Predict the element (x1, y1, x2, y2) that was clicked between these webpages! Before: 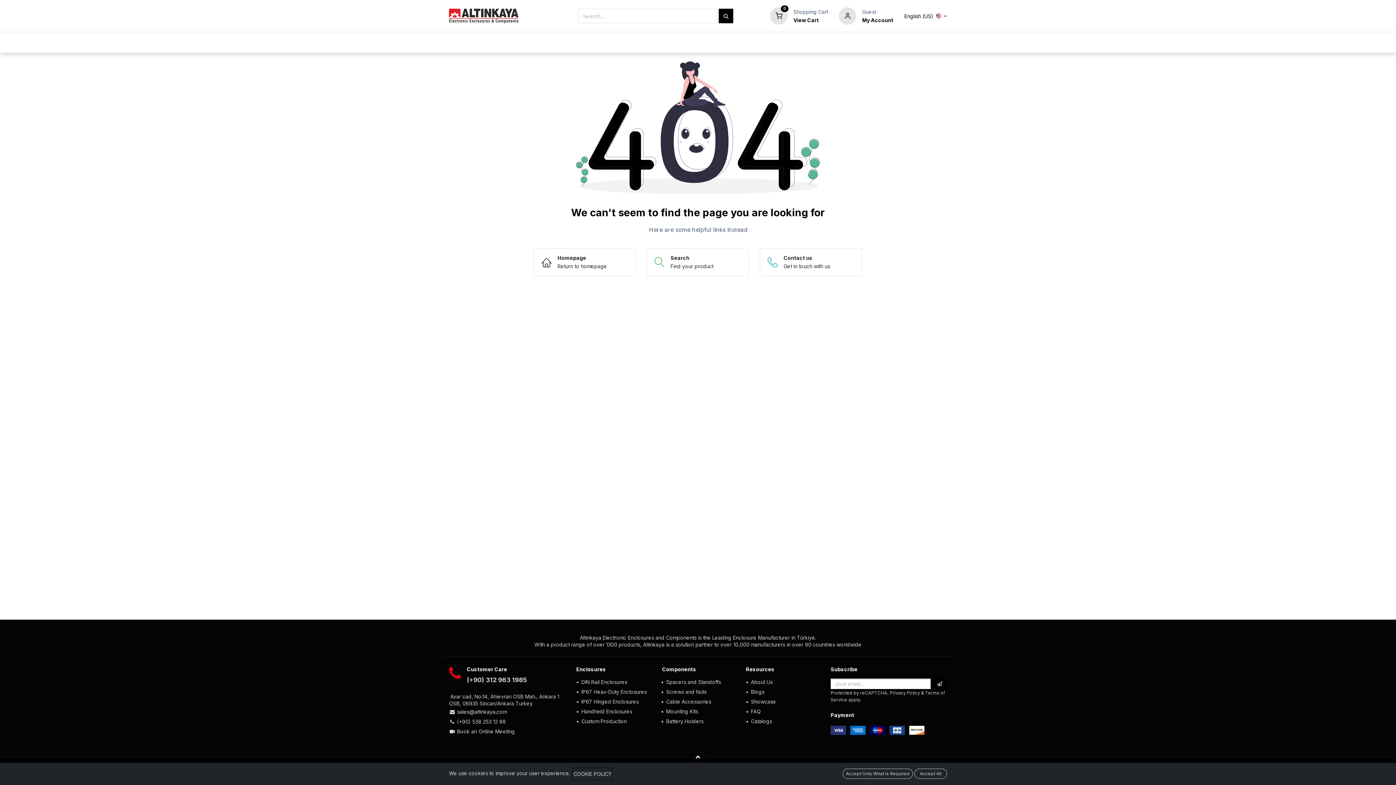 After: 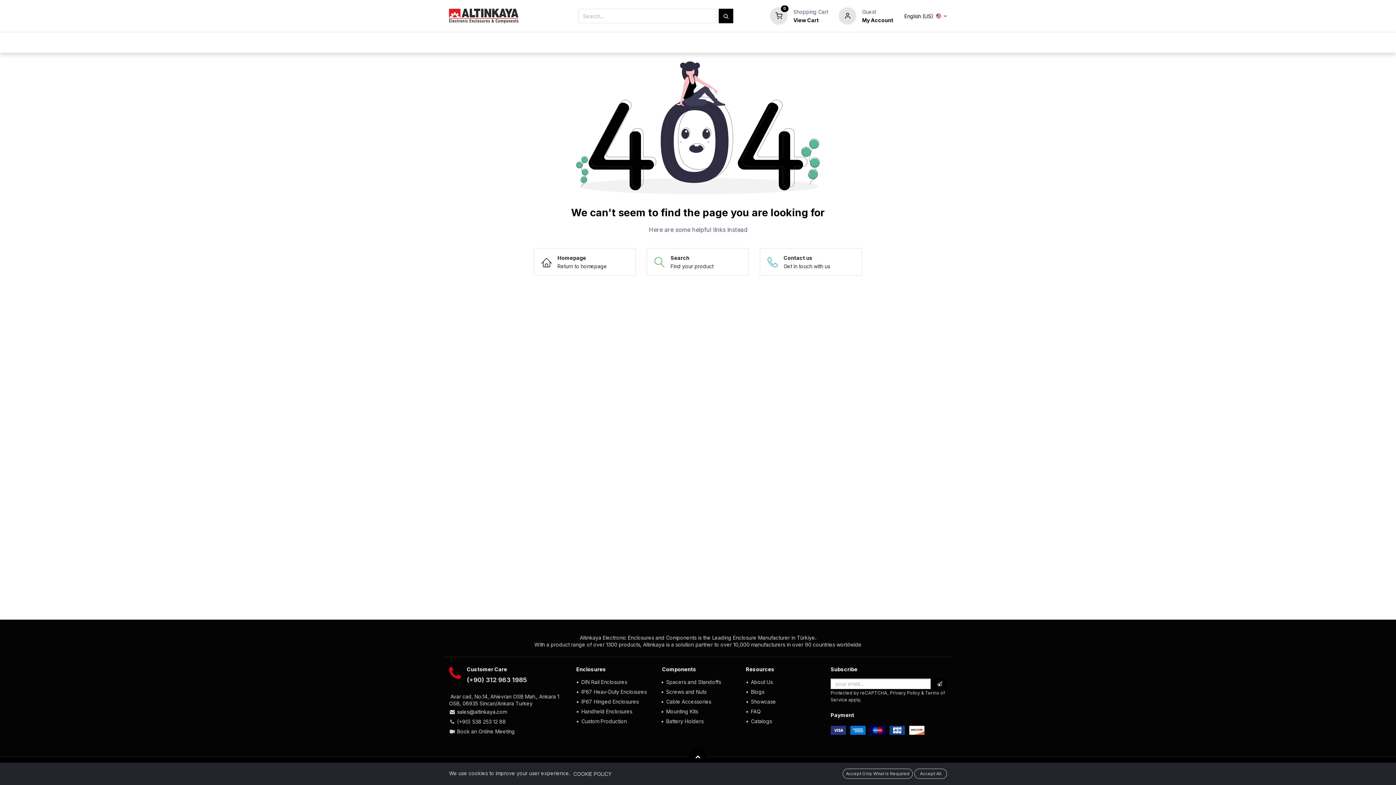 Action: bbox: (689, 748, 706, 765)